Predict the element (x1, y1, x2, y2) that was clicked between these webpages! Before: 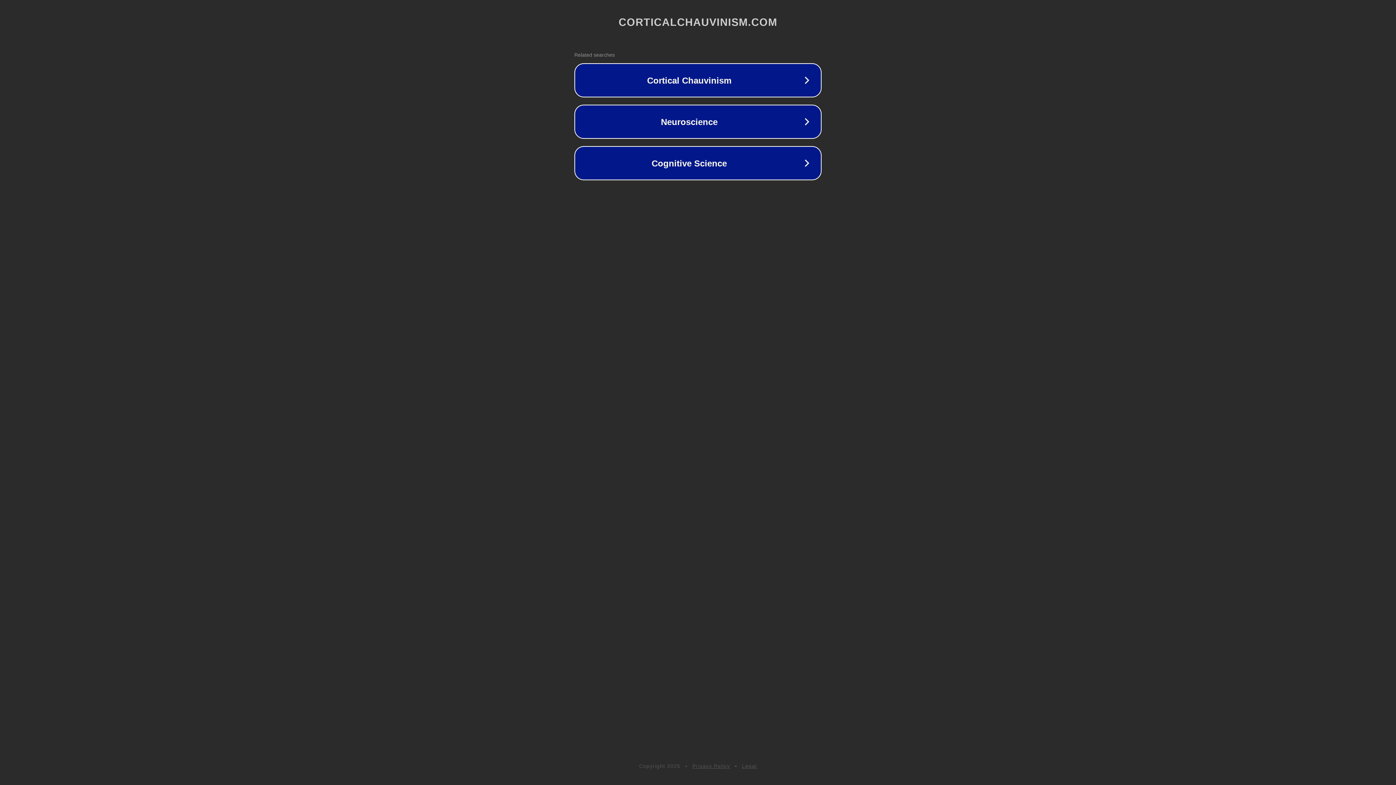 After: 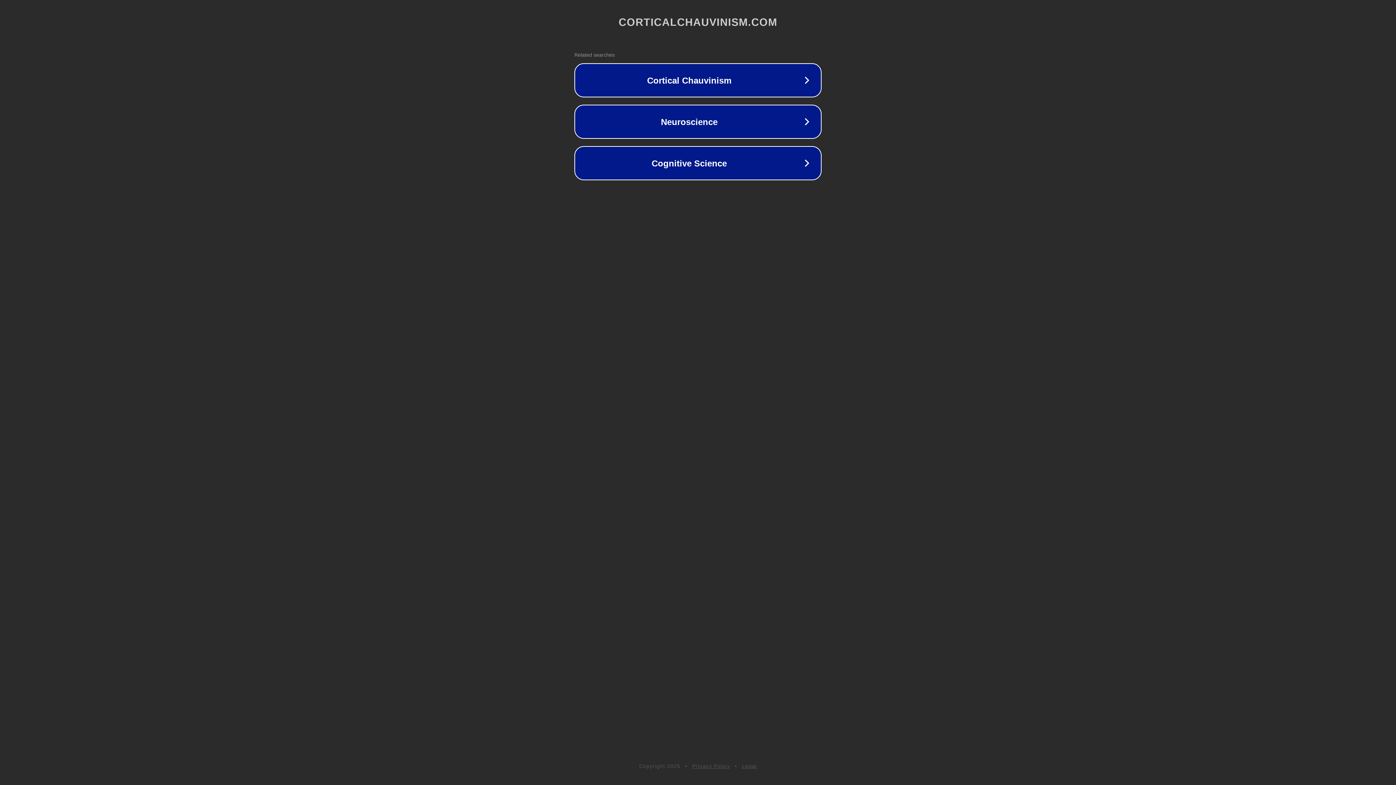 Action: bbox: (692, 763, 730, 769) label: Privacy Policy